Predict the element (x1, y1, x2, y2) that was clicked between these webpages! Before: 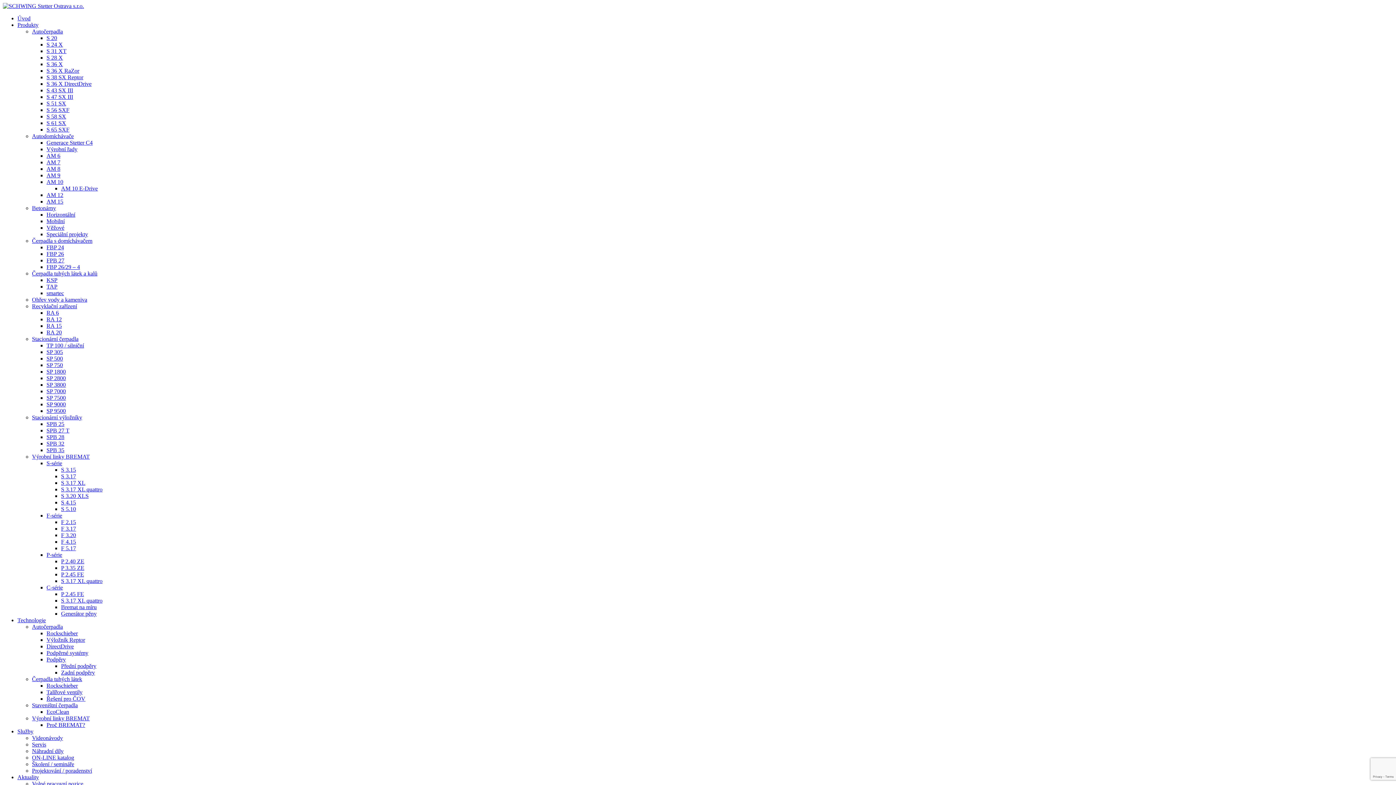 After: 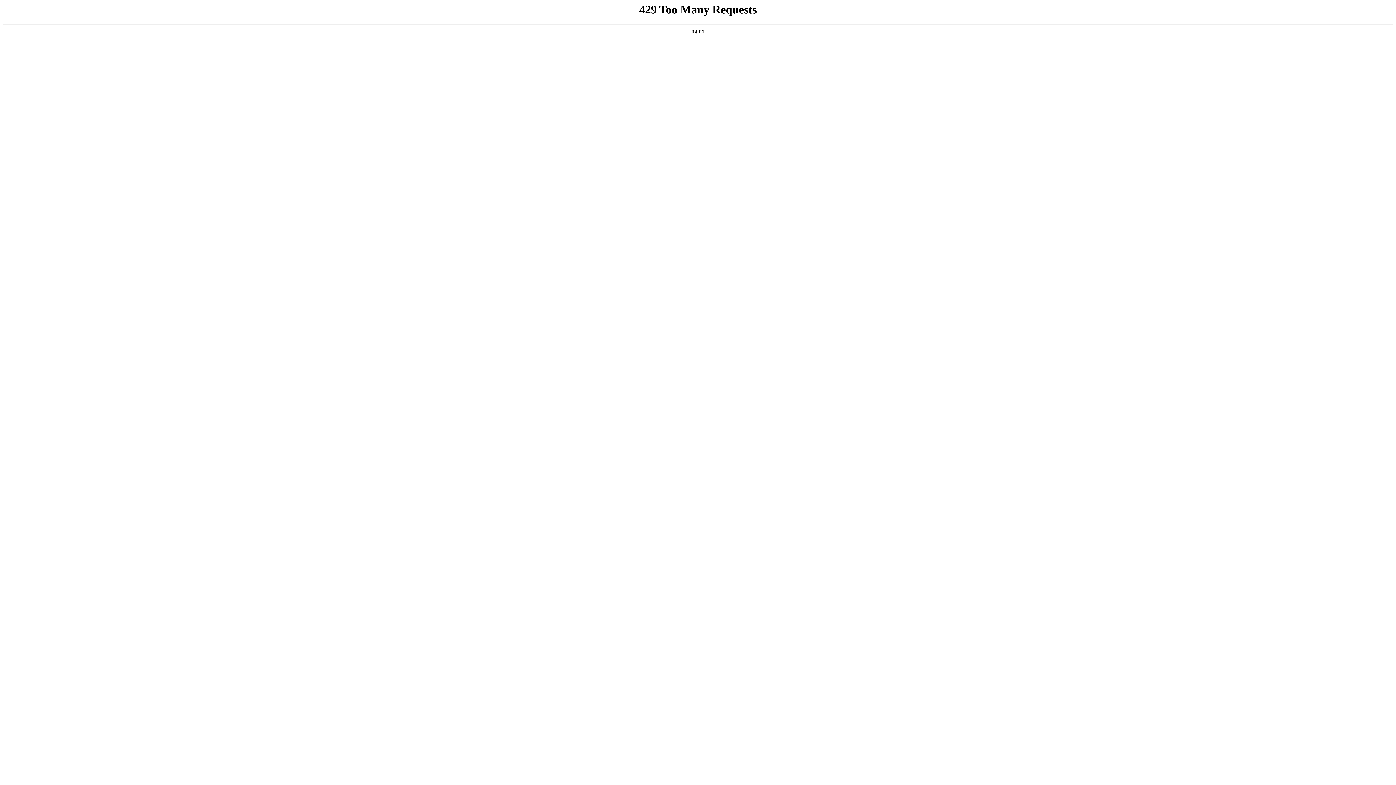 Action: bbox: (46, 427, 69, 433) label: SPB 27 T